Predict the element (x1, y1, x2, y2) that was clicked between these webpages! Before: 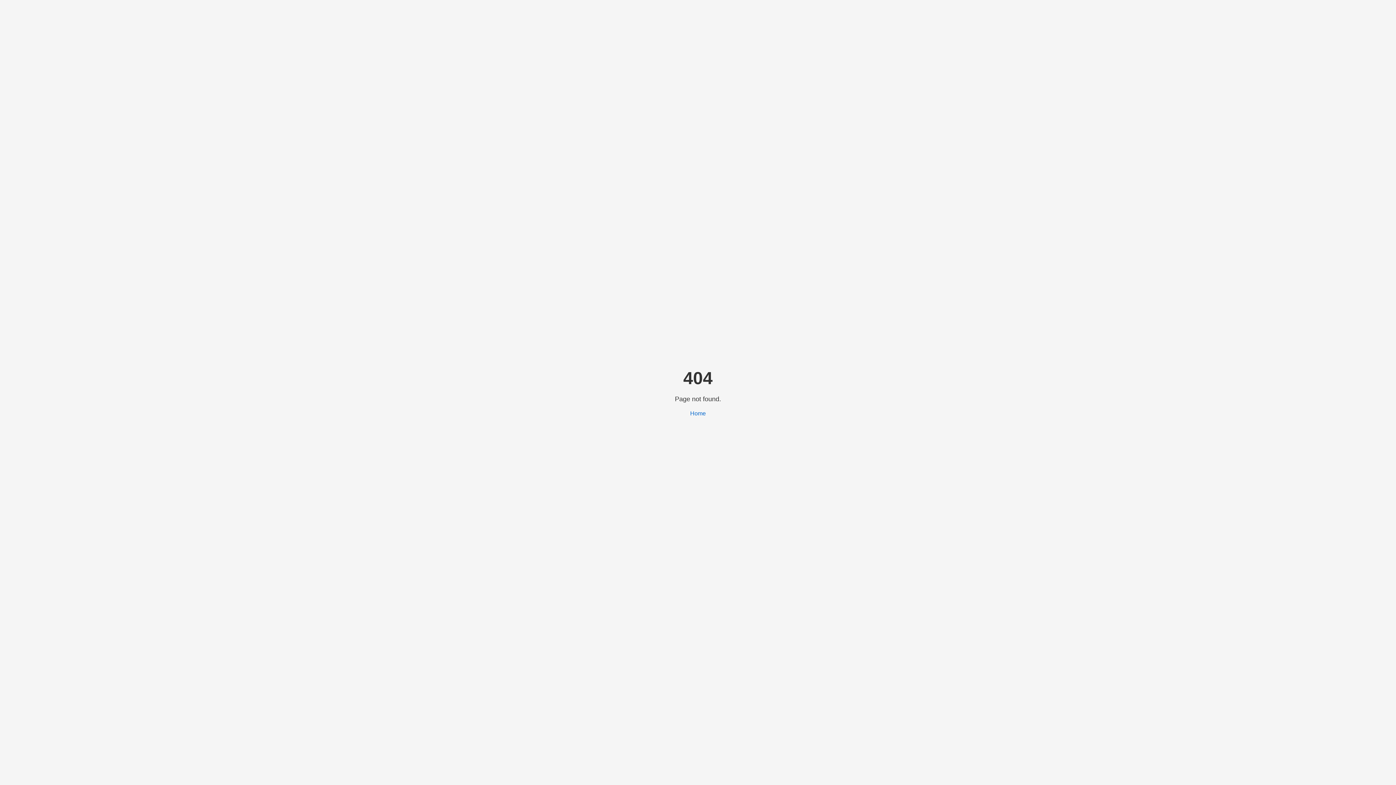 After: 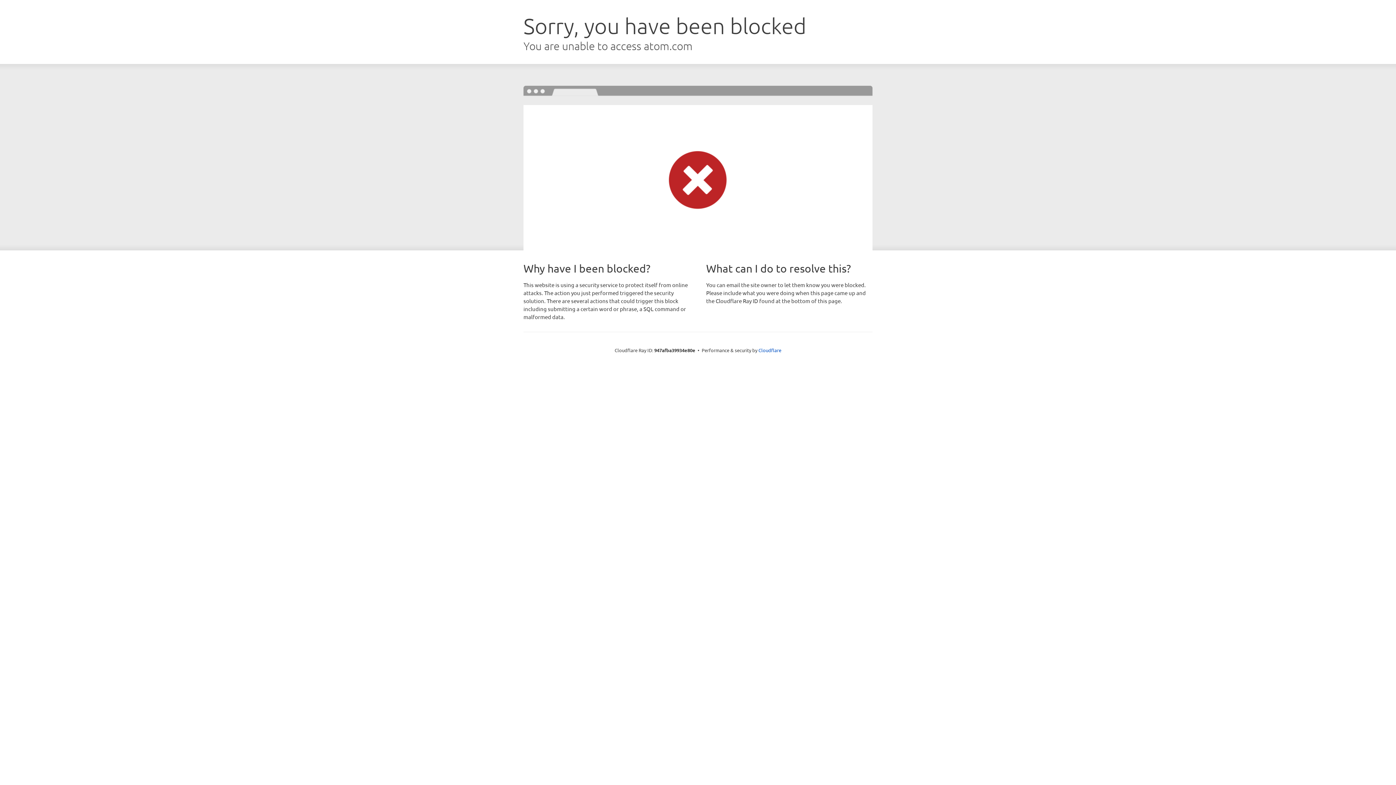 Action: label: Home bbox: (690, 410, 706, 416)